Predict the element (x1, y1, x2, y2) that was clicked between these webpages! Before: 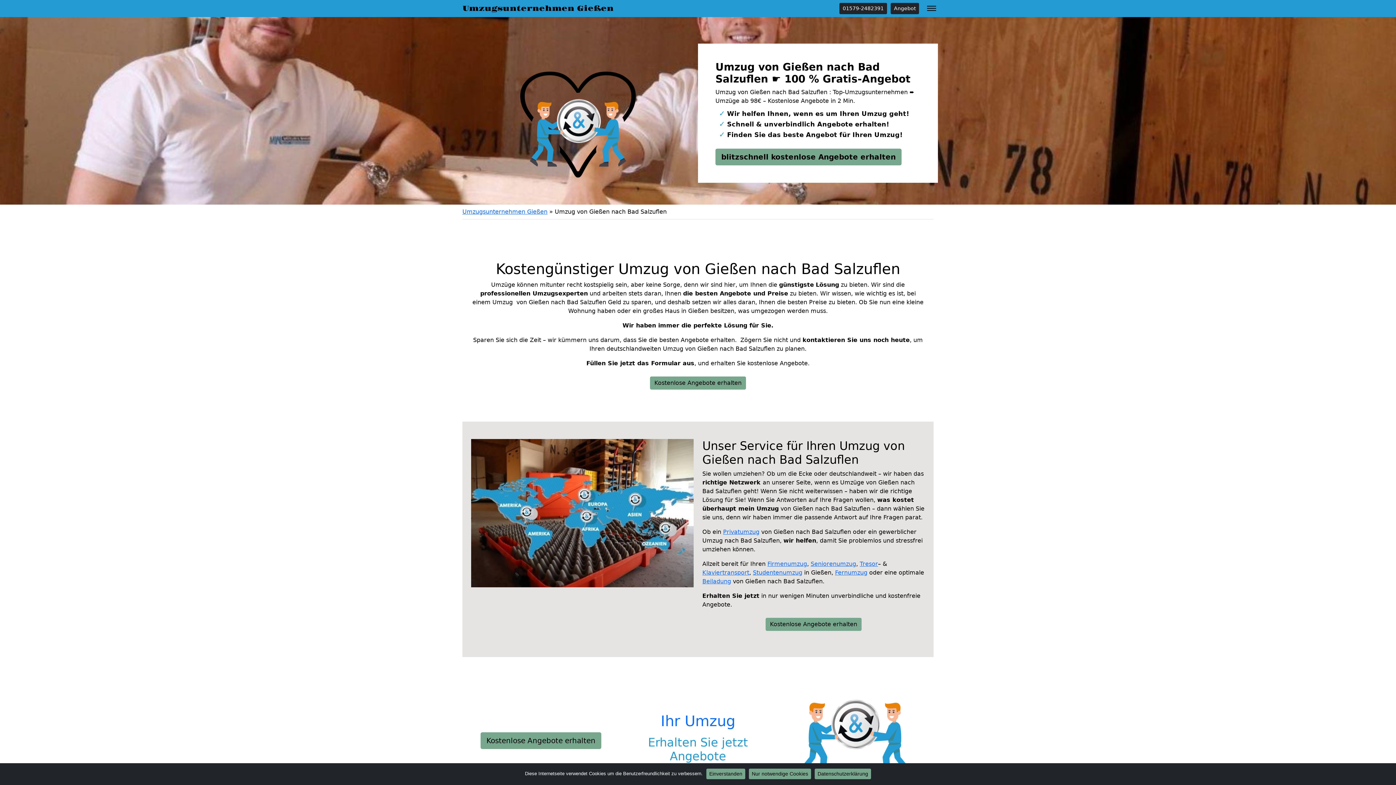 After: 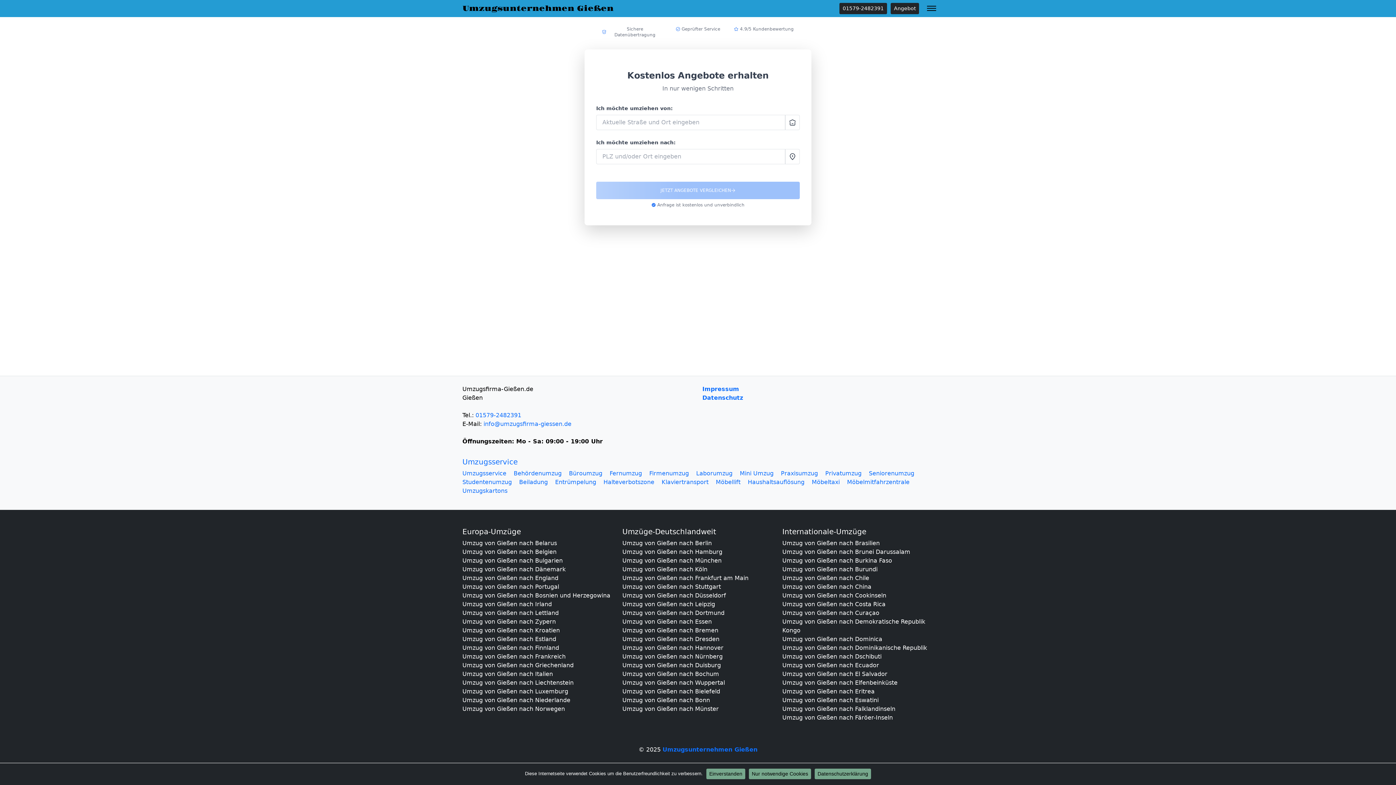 Action: label: Angebot bbox: (890, 2, 919, 14)